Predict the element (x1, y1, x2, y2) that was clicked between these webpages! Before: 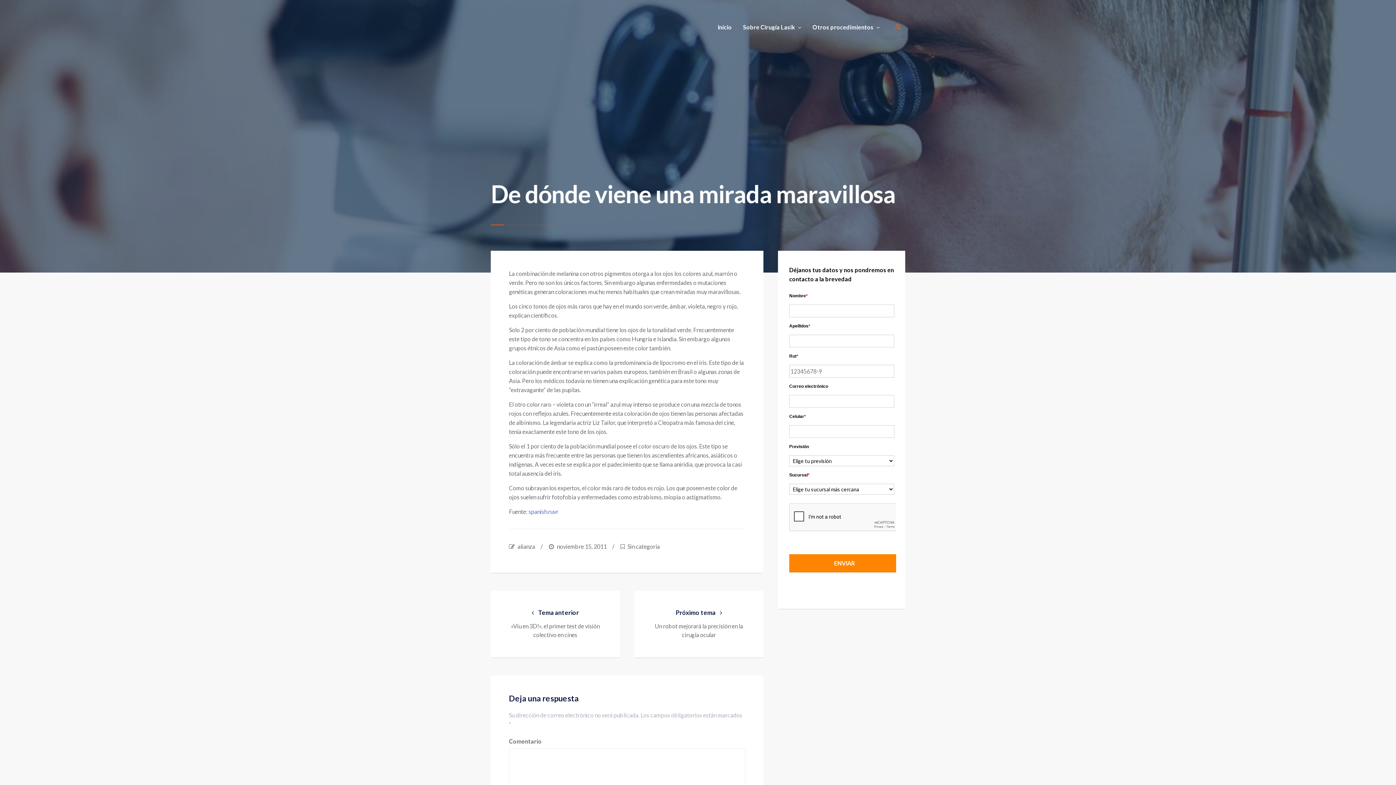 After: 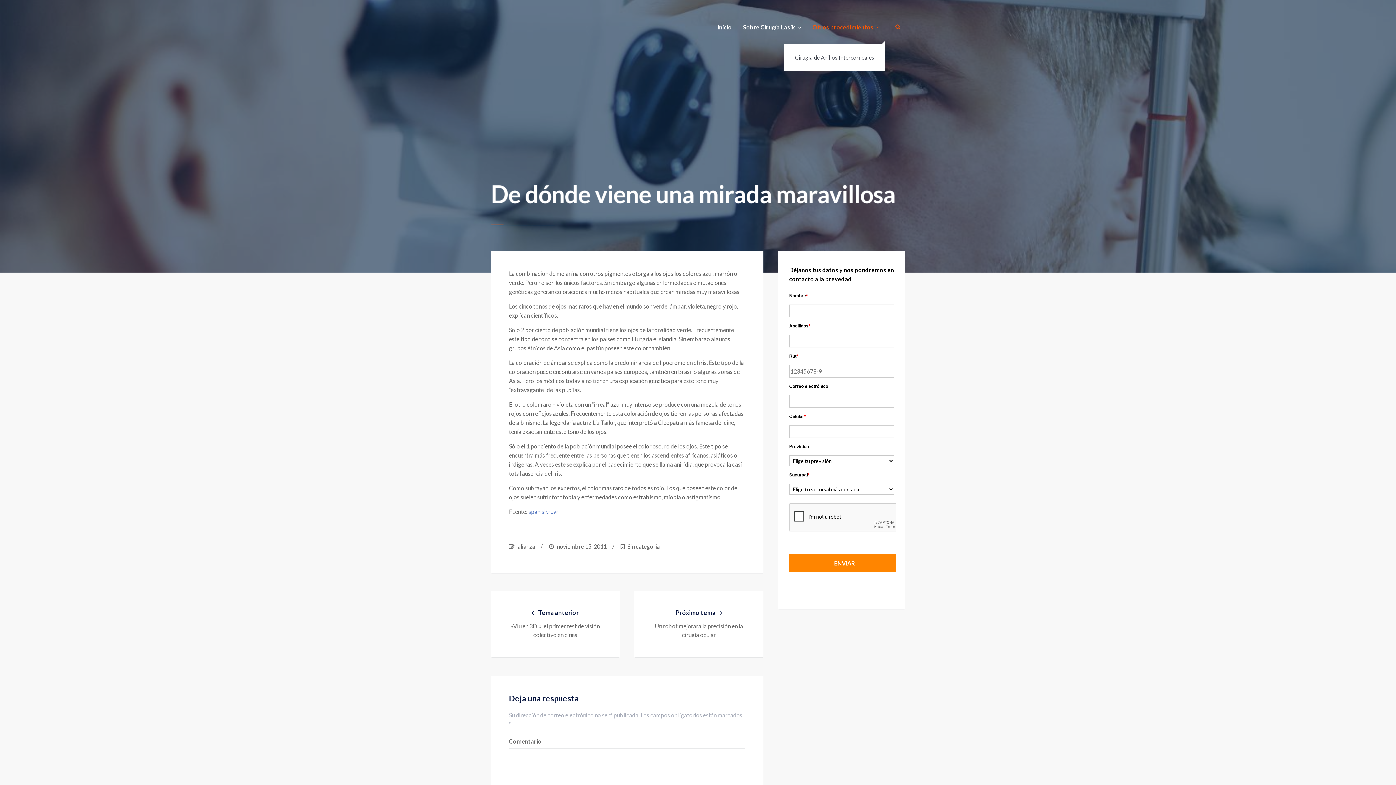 Action: bbox: (807, 14, 885, 40) label: Otros procedimientos